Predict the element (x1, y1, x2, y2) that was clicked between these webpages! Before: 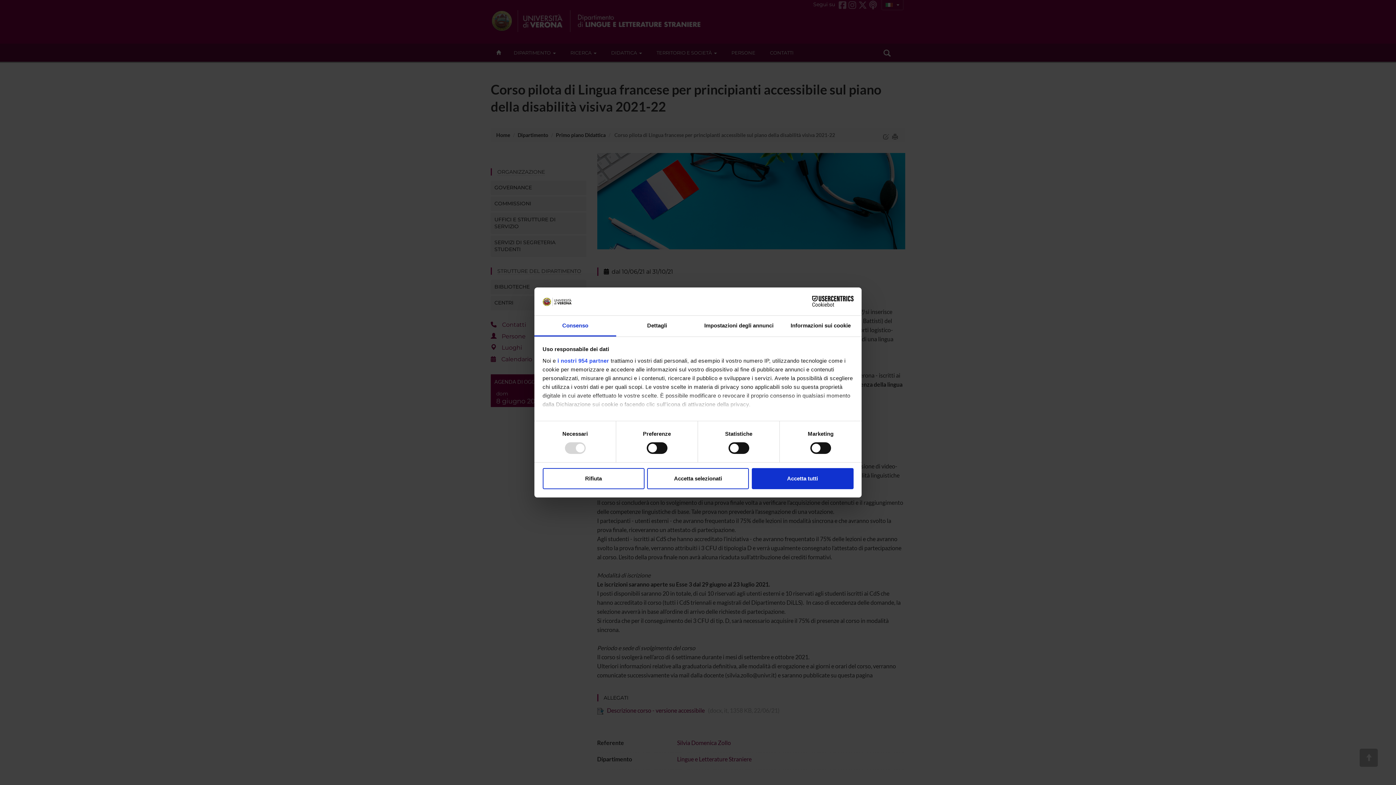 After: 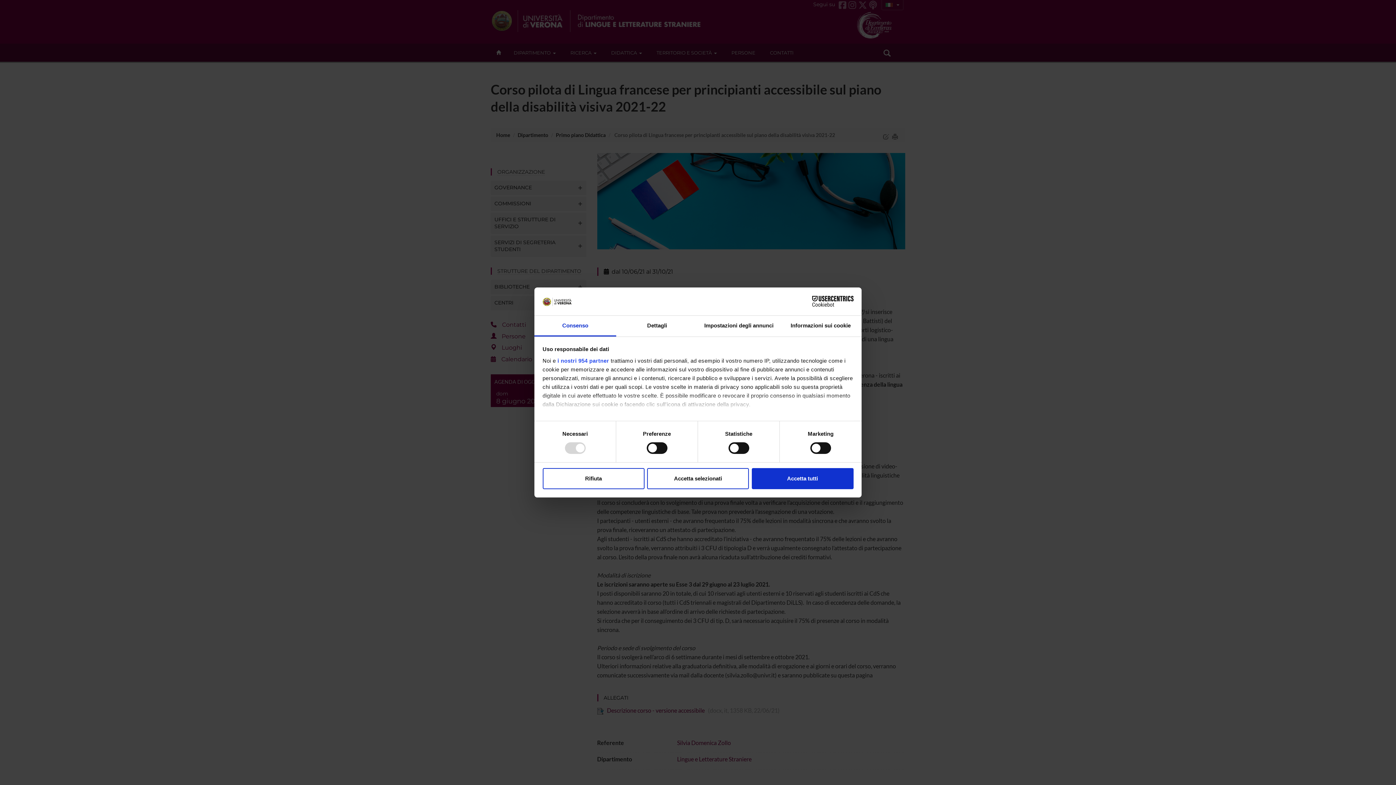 Action: label: Cookiebot - opens in a new window bbox: (790, 296, 853, 307)